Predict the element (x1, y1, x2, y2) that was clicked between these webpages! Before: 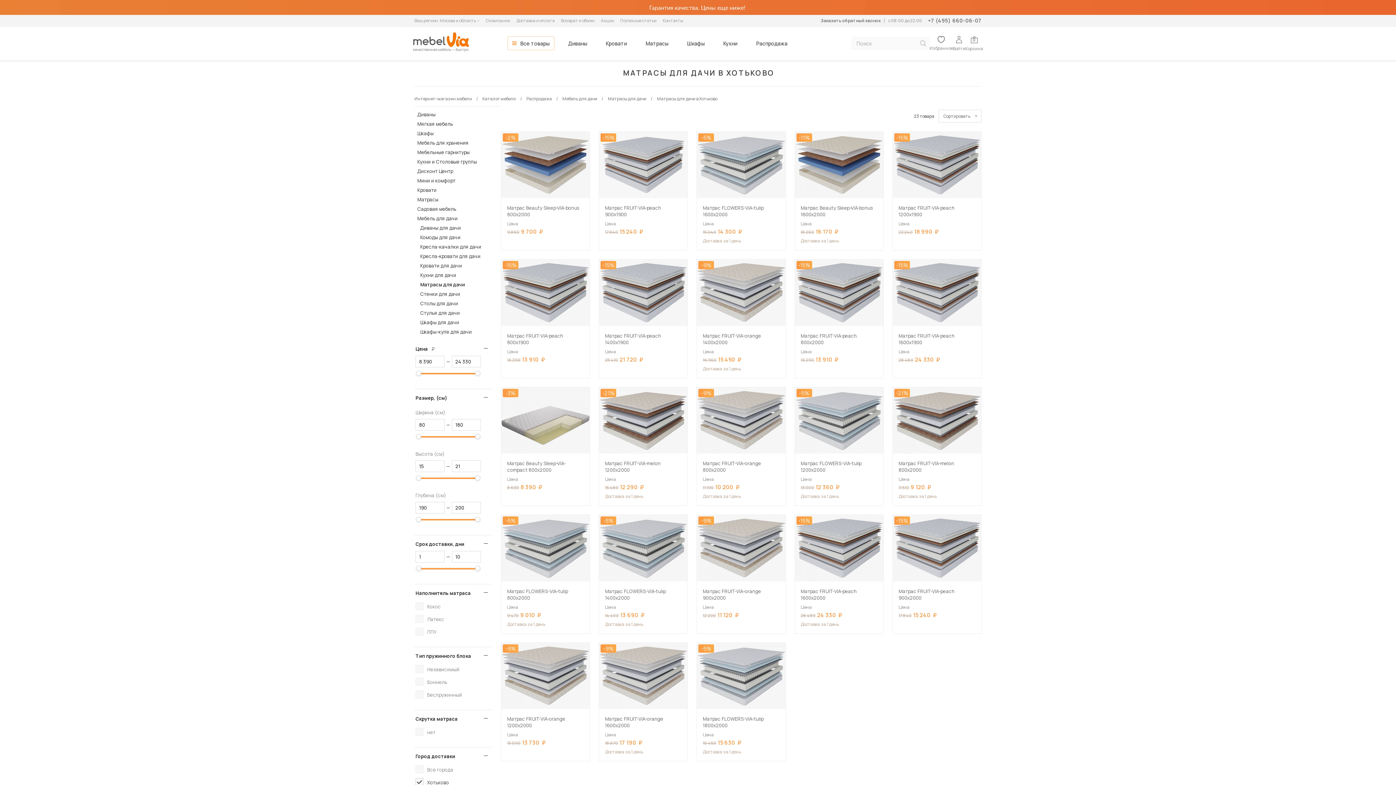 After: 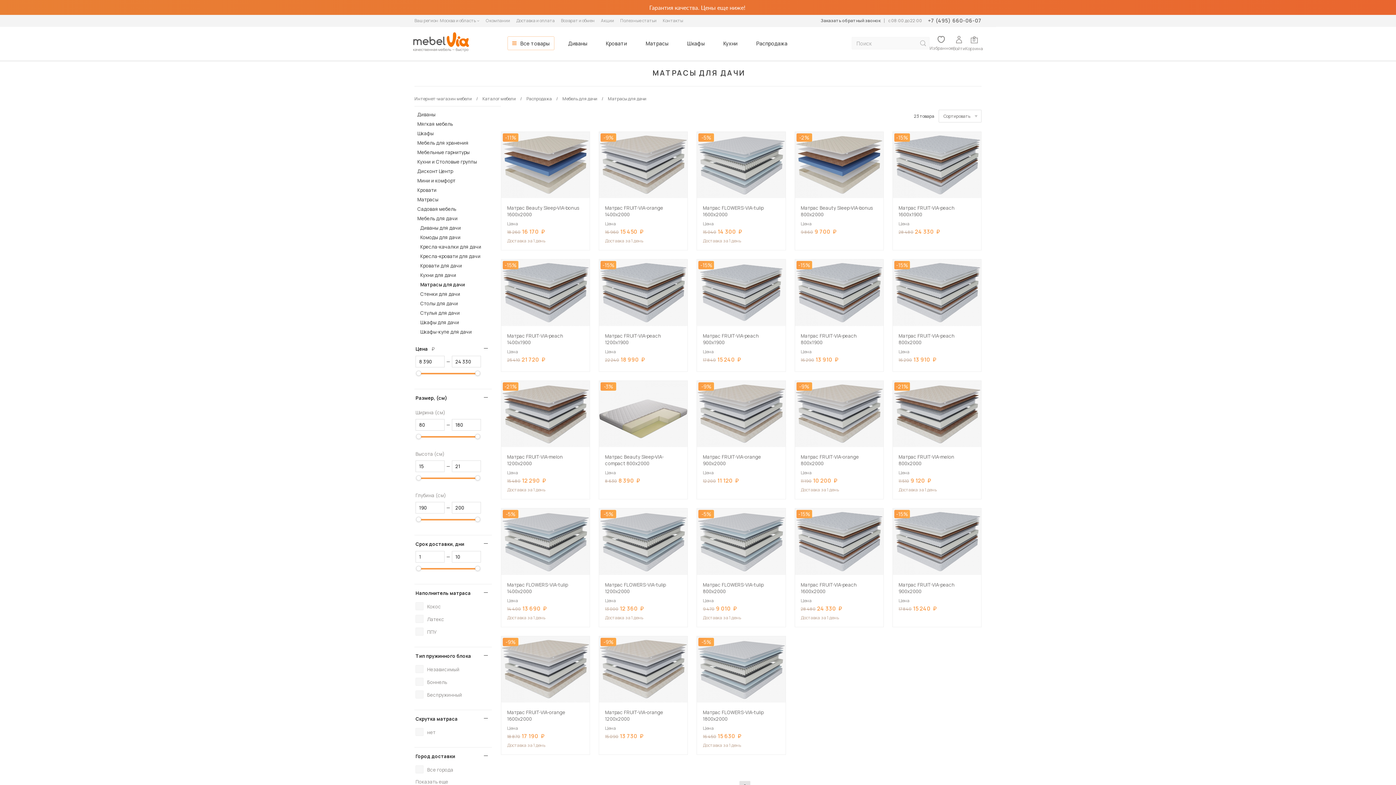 Action: label: Матрасы для дачи bbox: (420, 280, 465, 289)